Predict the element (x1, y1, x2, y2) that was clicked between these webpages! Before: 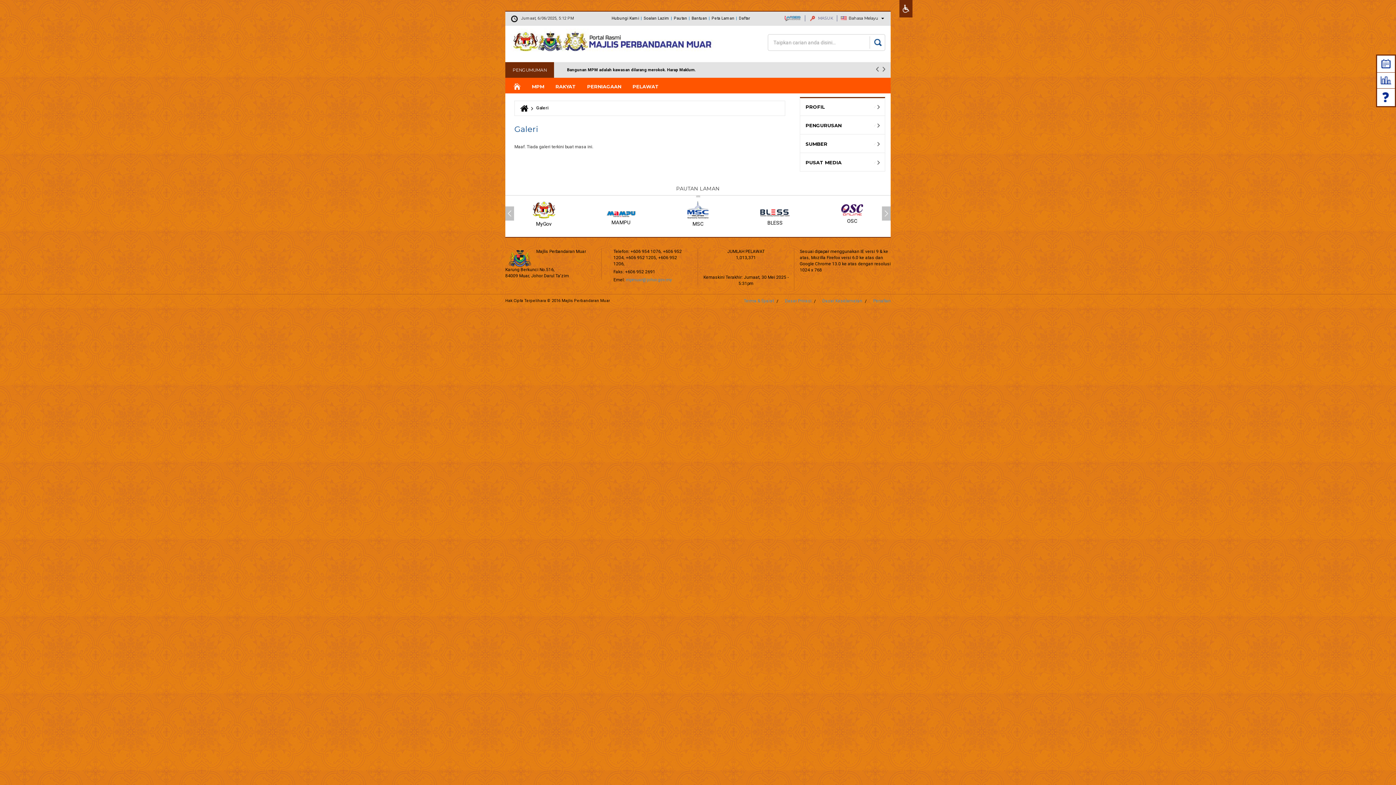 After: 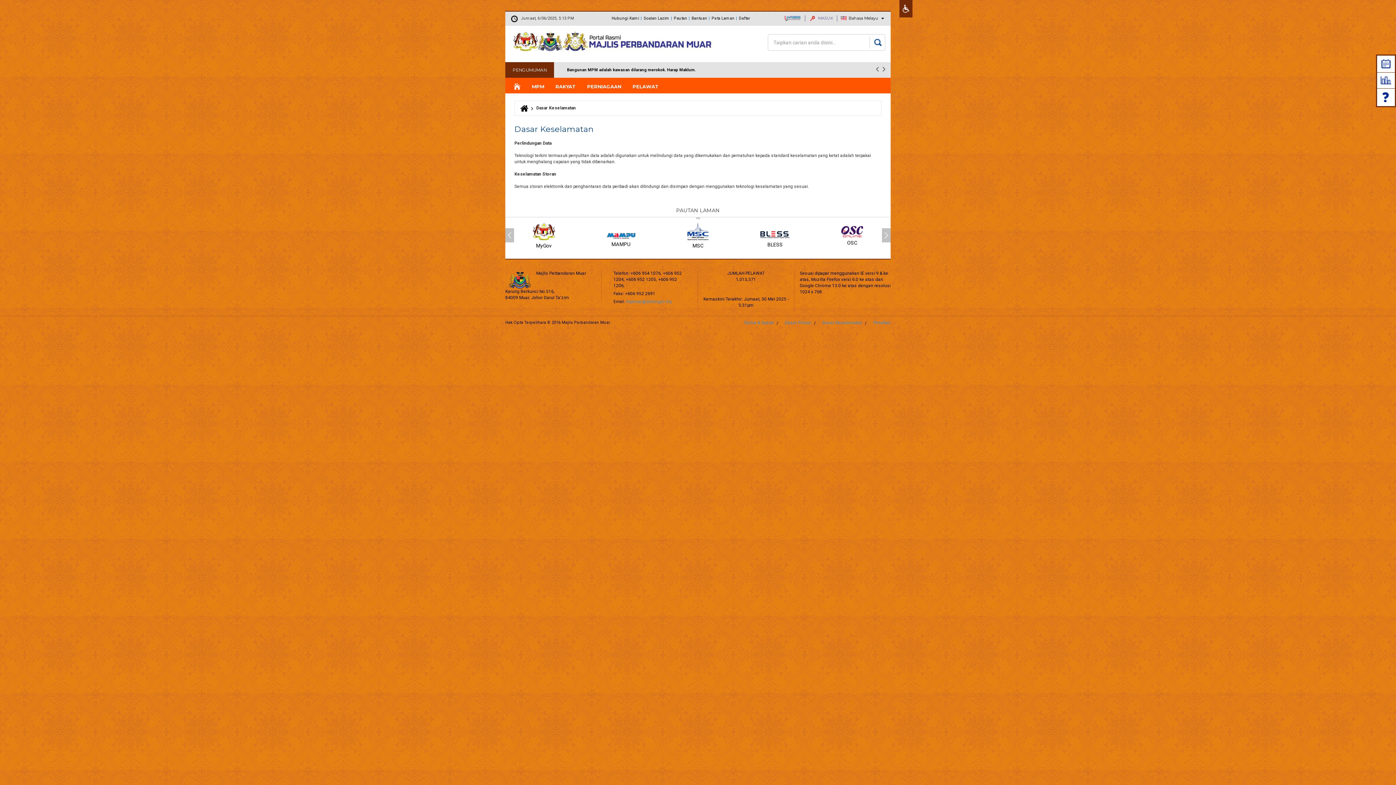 Action: bbox: (822, 298, 862, 303) label: Dasar Keselamatan